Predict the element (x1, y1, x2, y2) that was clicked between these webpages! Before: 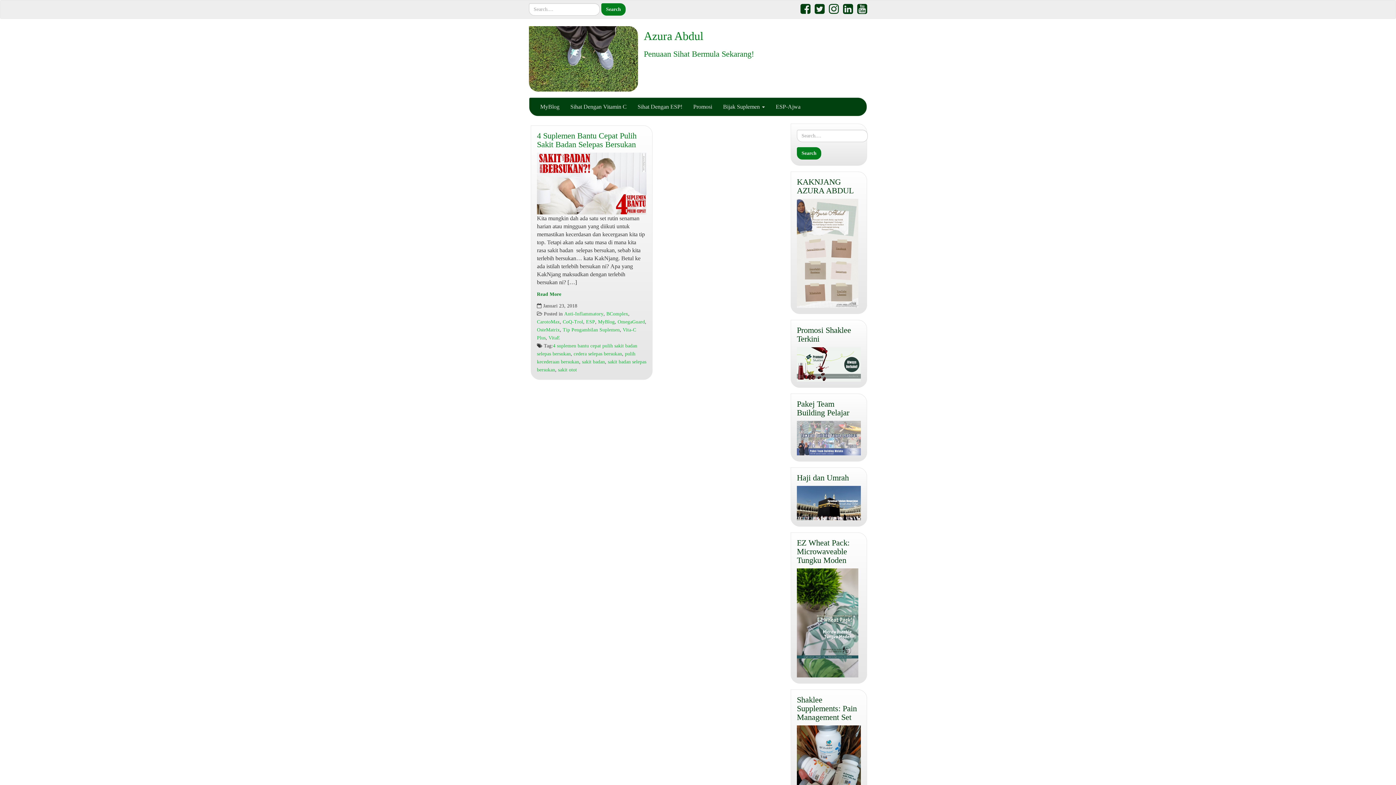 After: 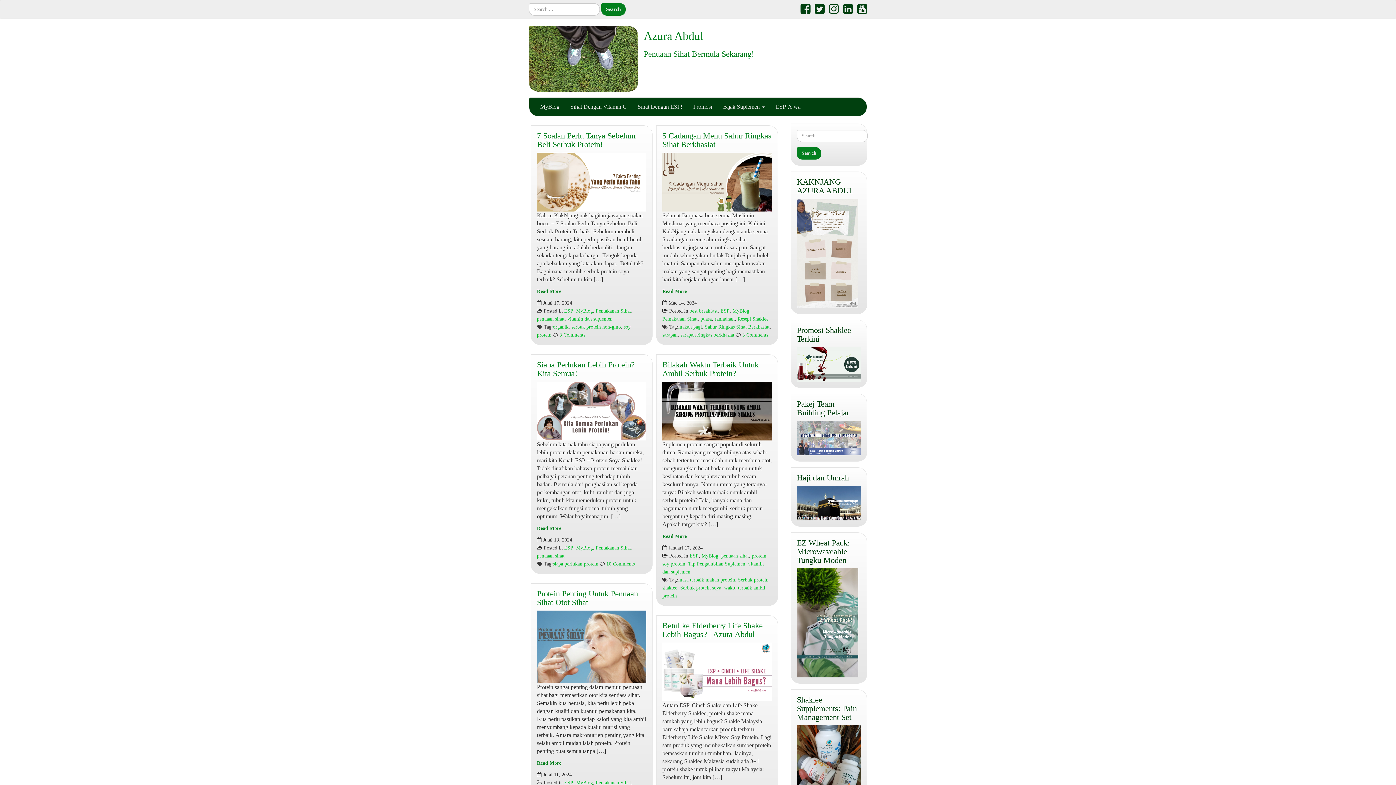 Action: label: ESP bbox: (586, 319, 595, 324)